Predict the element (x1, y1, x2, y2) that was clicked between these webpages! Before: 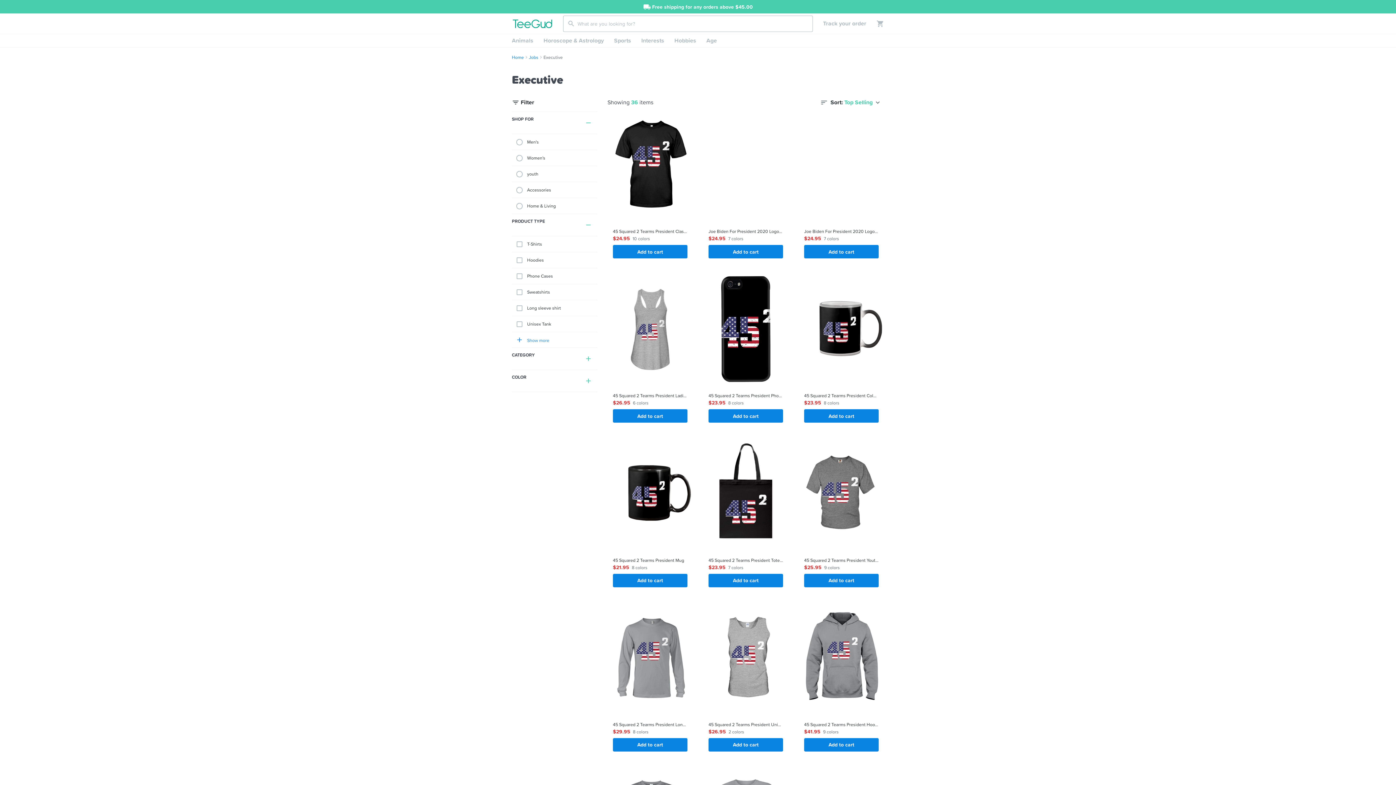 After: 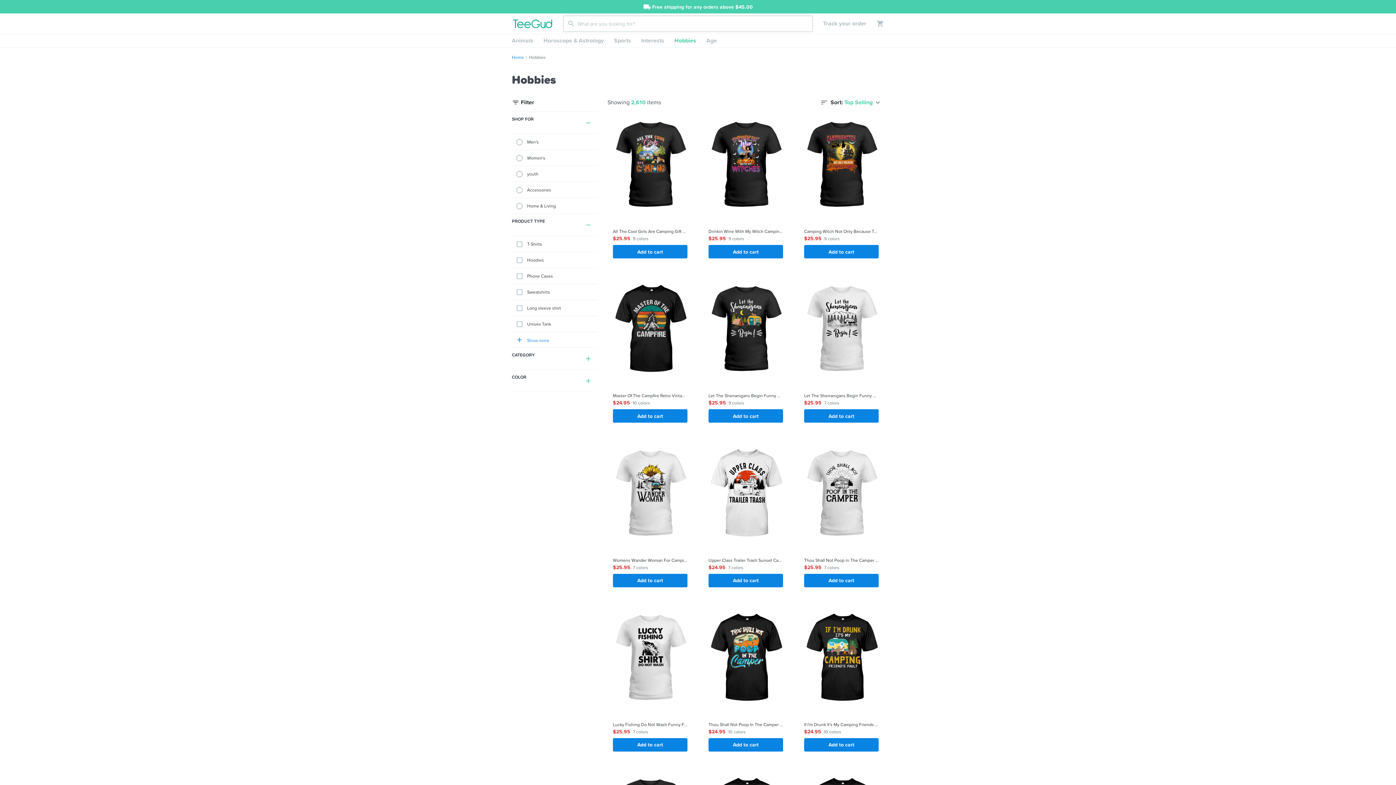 Action: bbox: (669, 34, 701, 47) label: Hobbies